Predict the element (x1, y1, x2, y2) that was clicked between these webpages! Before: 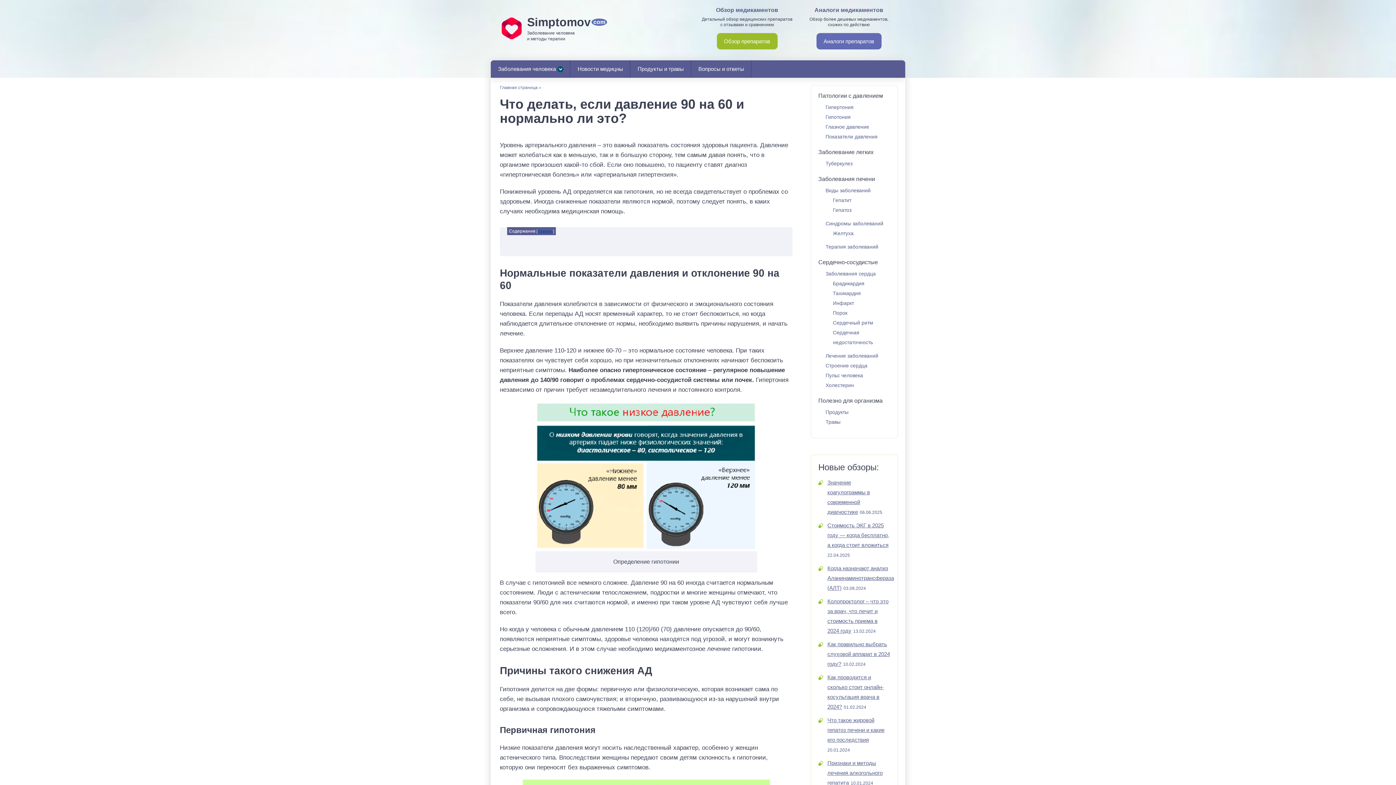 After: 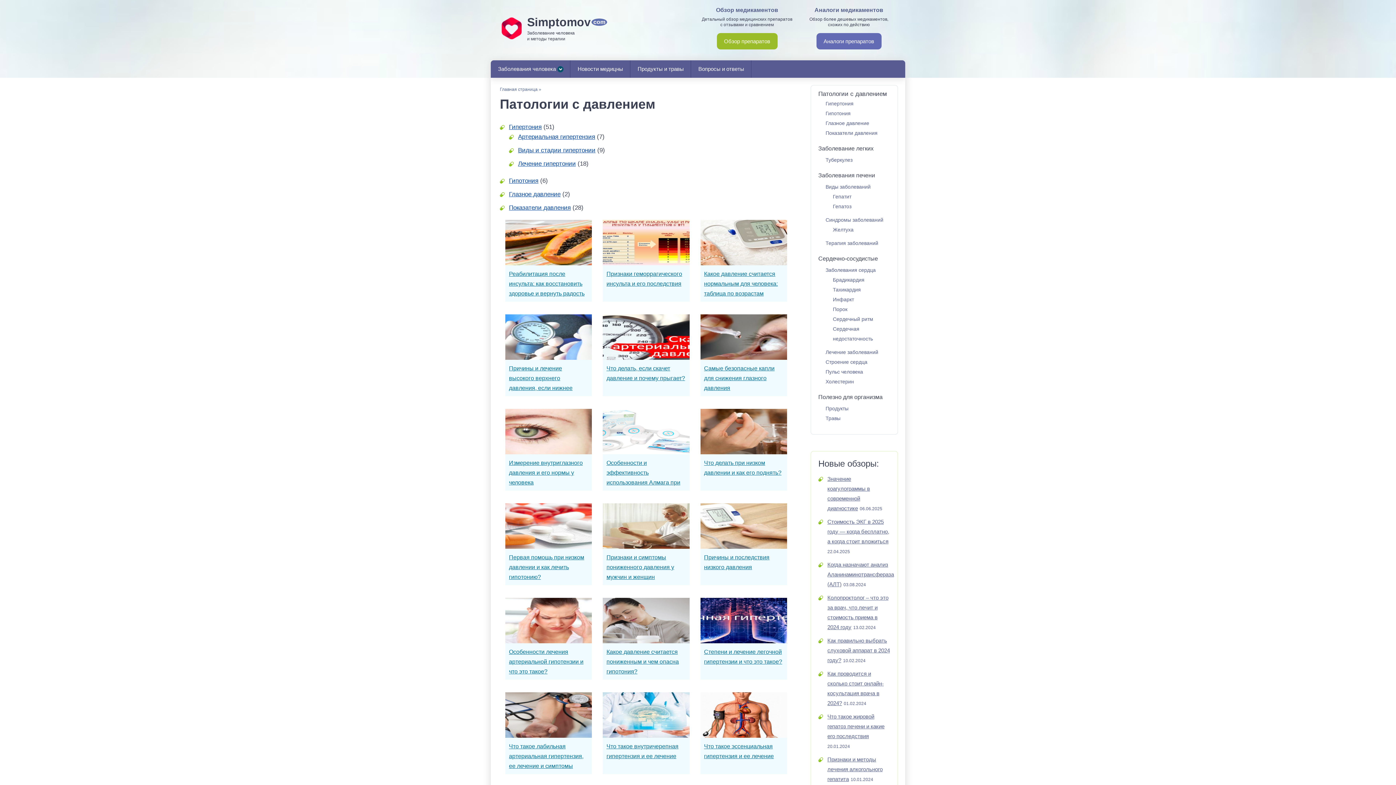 Action: bbox: (818, 89, 890, 102) label: Патологии с давлением